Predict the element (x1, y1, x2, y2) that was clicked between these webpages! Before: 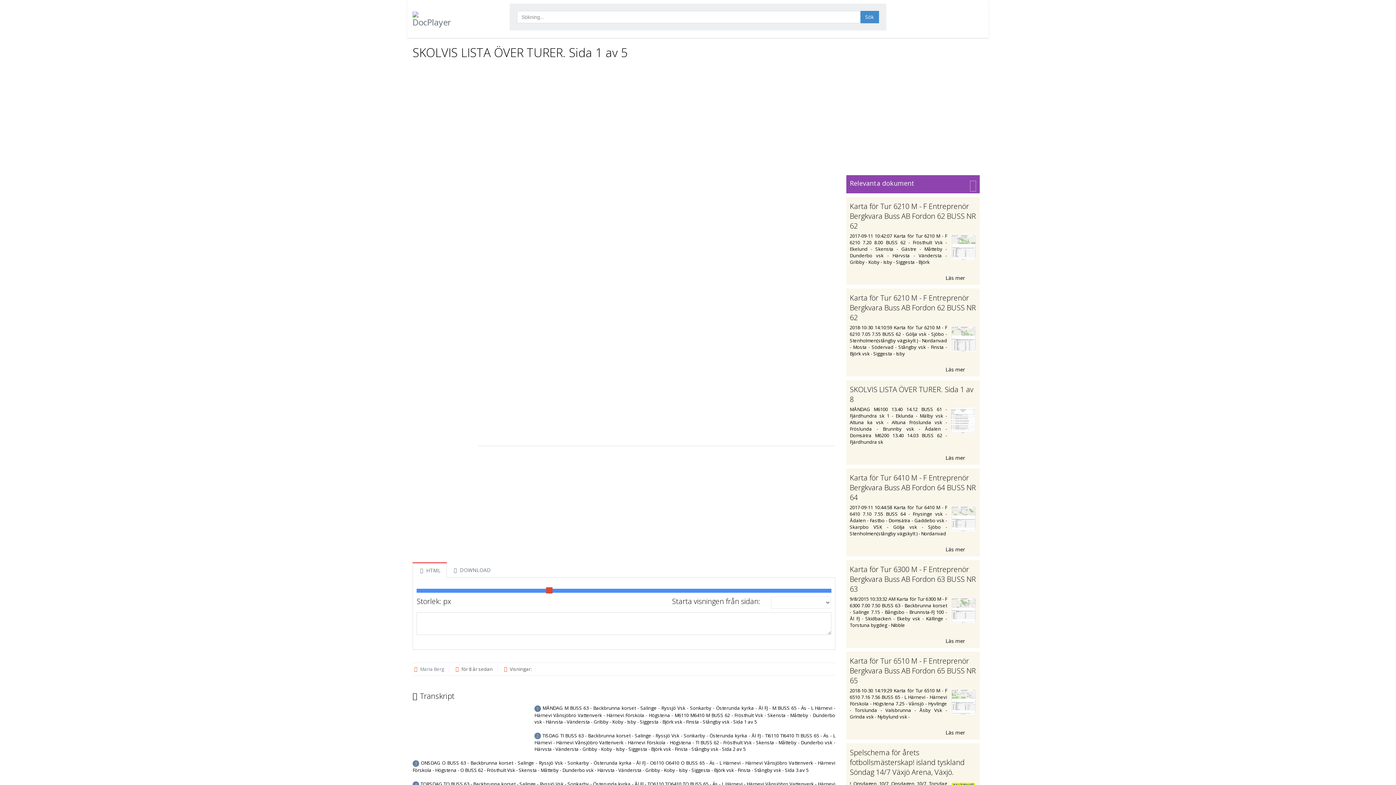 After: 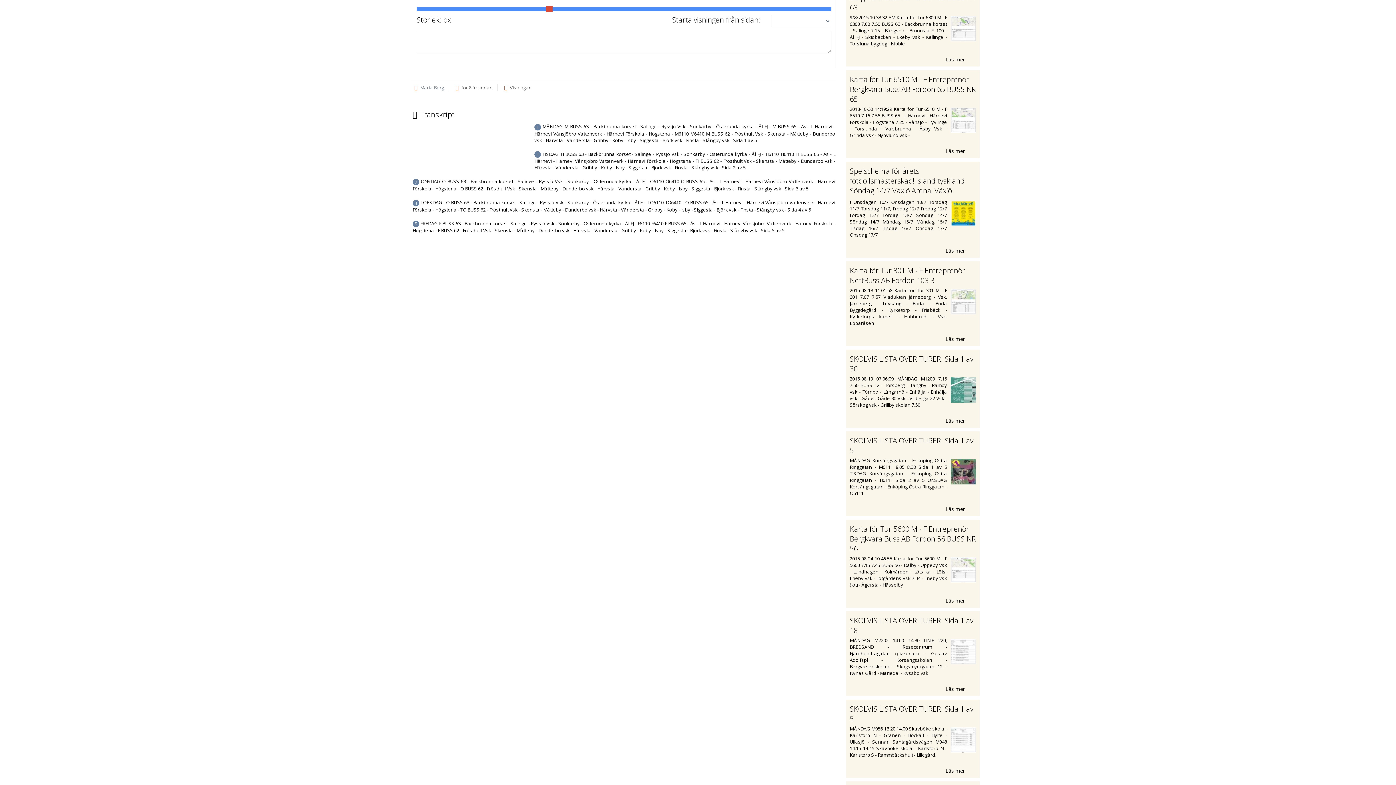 Action: label:  HTML bbox: (412, 563, 446, 578)